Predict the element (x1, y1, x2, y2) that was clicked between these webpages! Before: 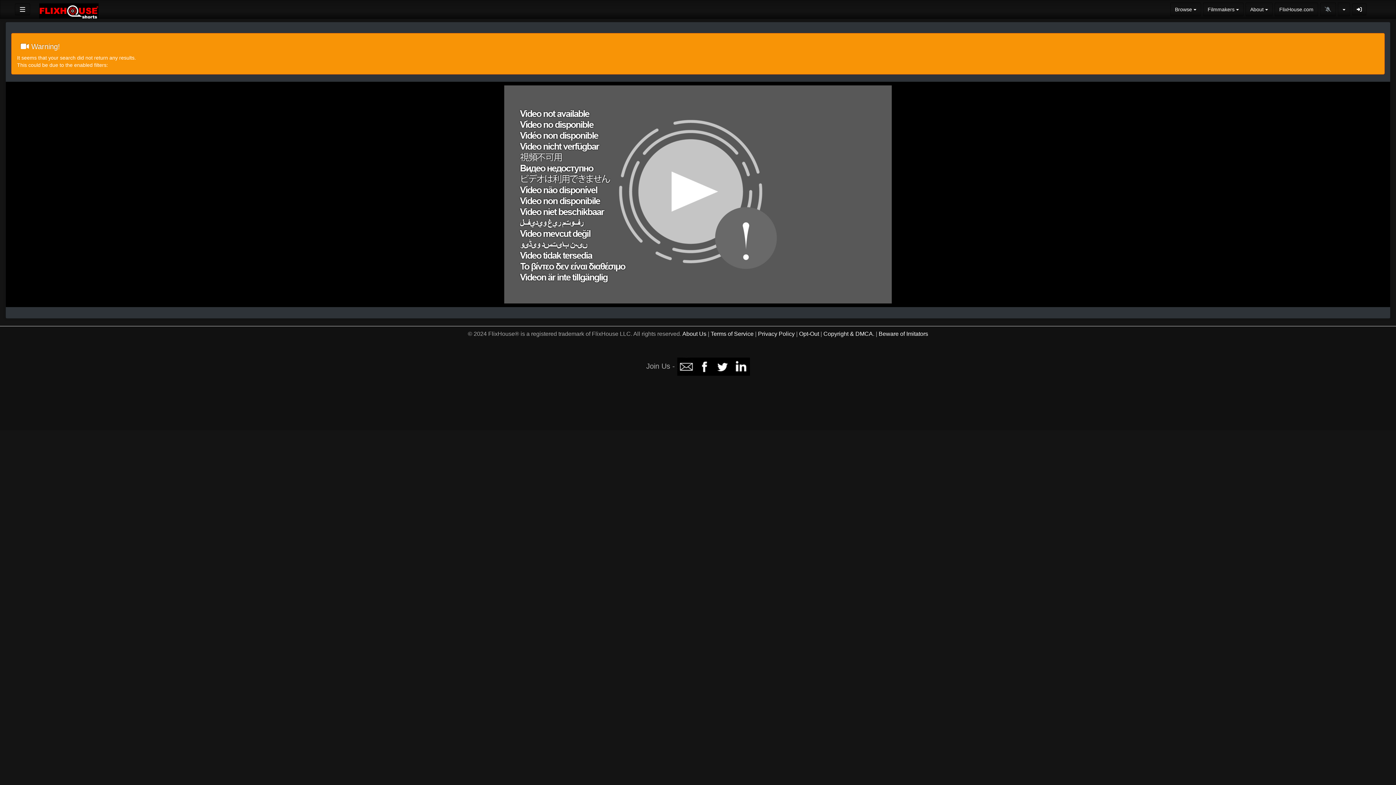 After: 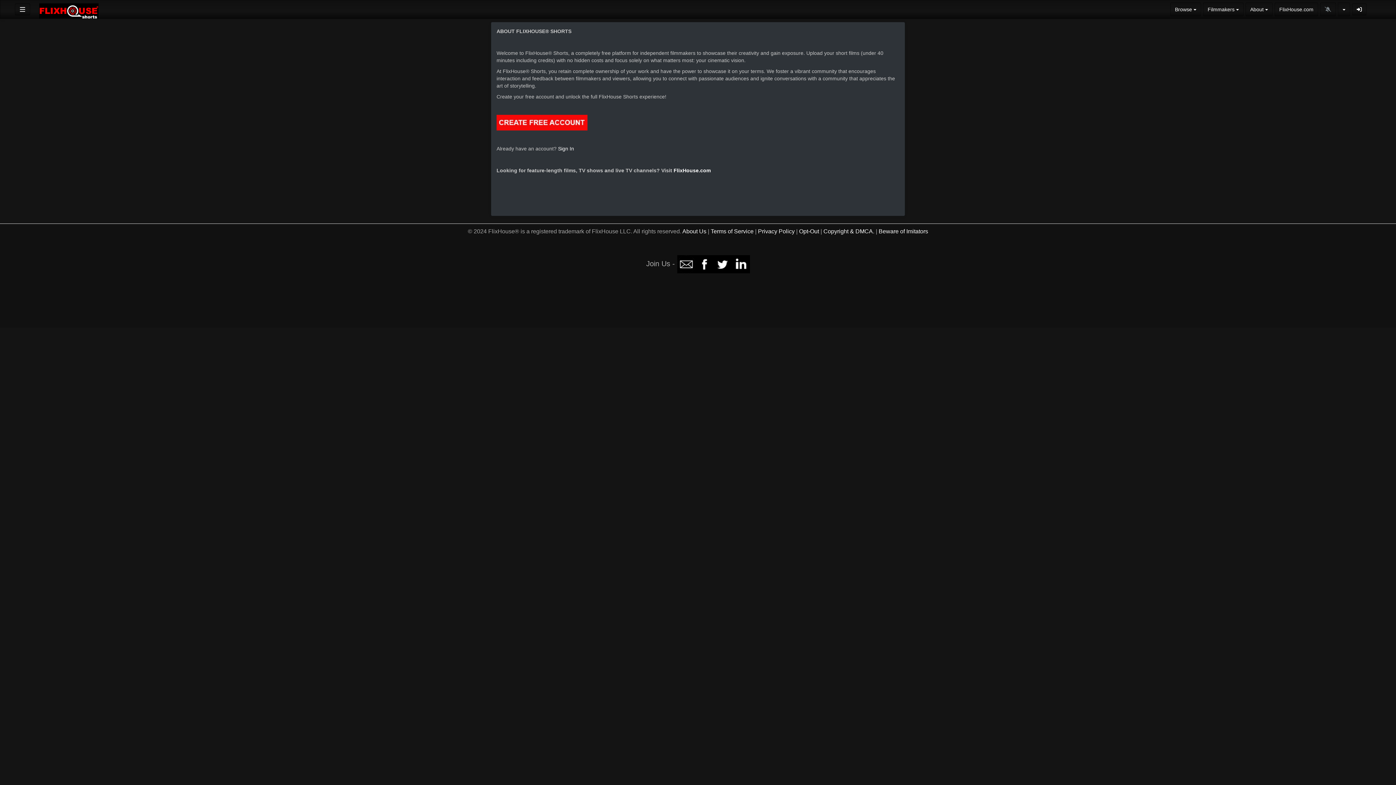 Action: bbox: (682, 330, 706, 337) label: About Us